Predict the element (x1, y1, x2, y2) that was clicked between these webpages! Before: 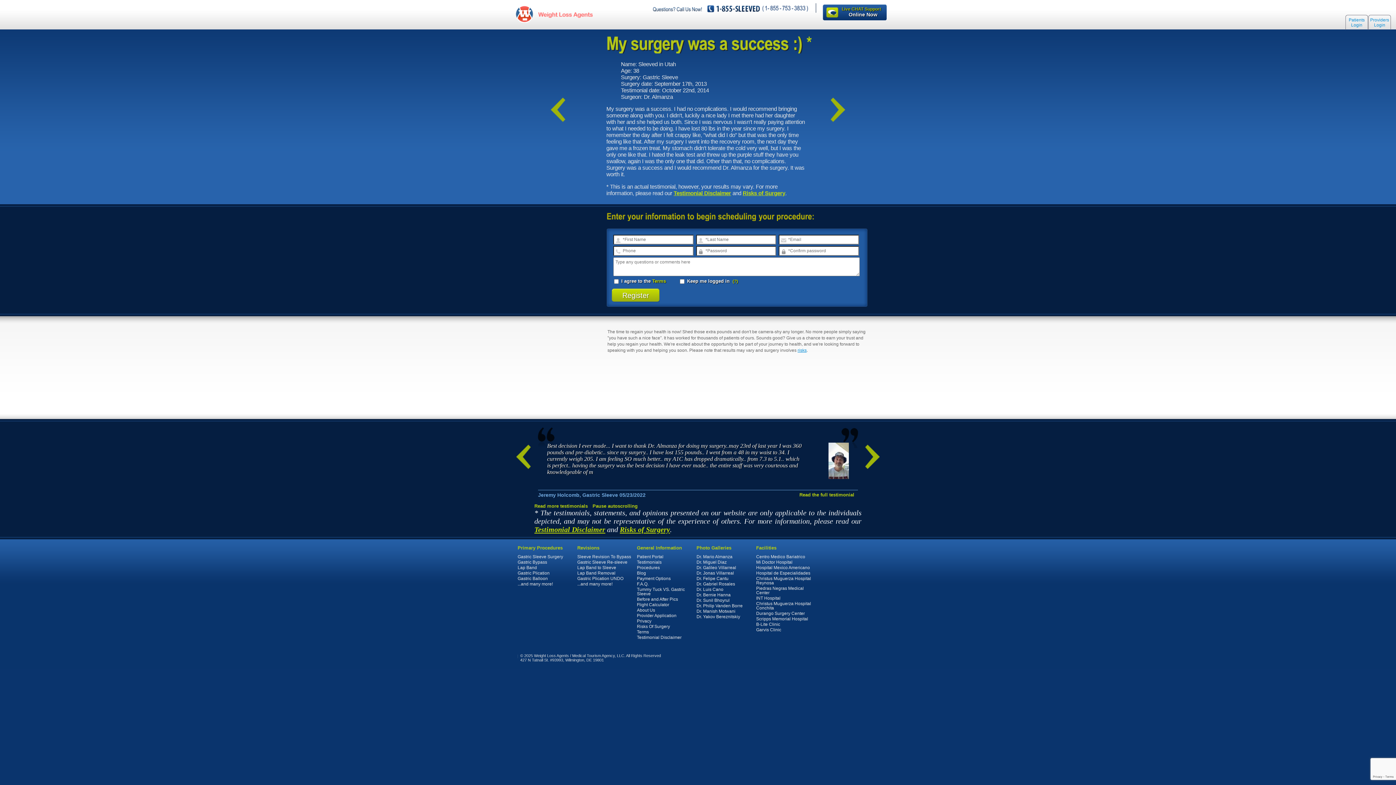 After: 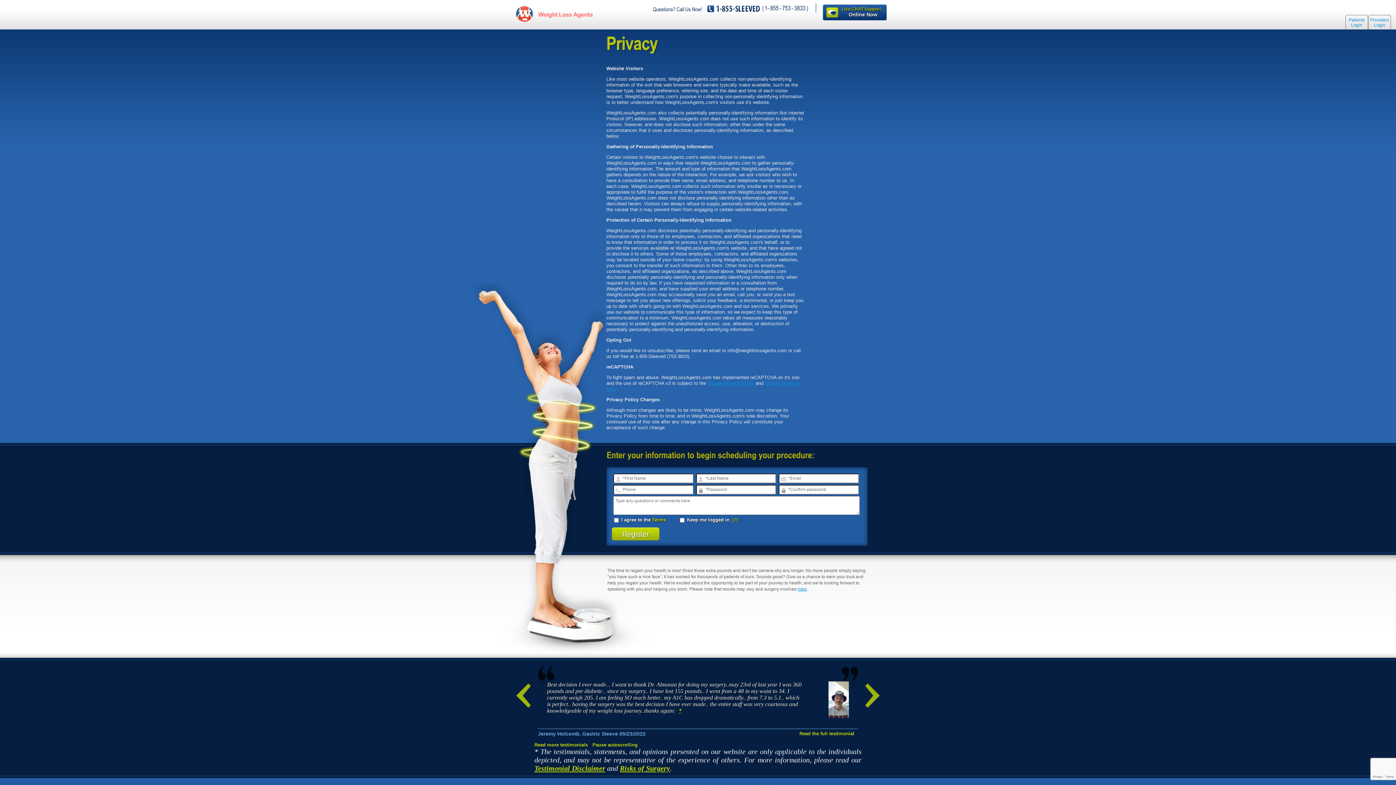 Action: bbox: (637, 618, 651, 623) label: Privacy